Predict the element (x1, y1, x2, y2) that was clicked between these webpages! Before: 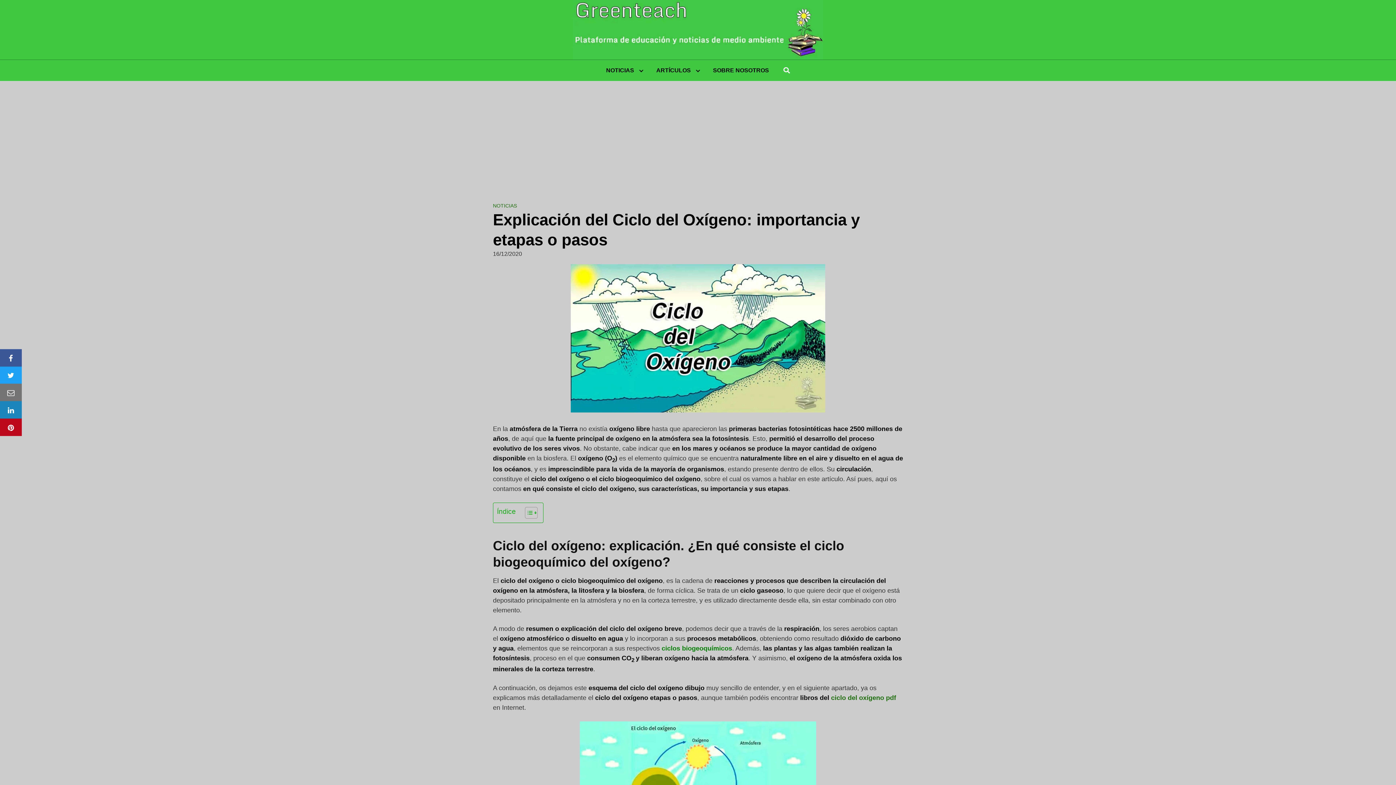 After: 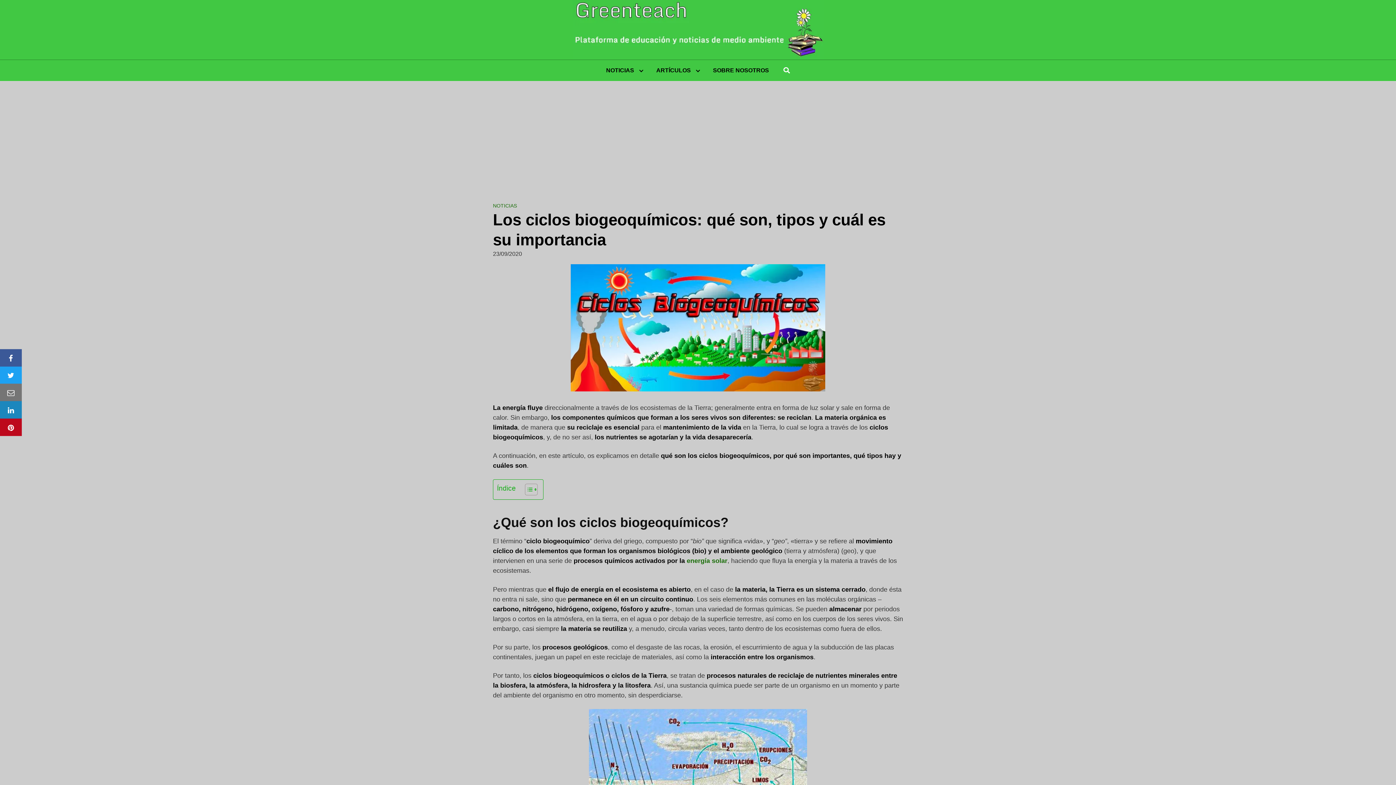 Action: bbox: (661, 645, 732, 652) label: ciclos biogeoquímicos